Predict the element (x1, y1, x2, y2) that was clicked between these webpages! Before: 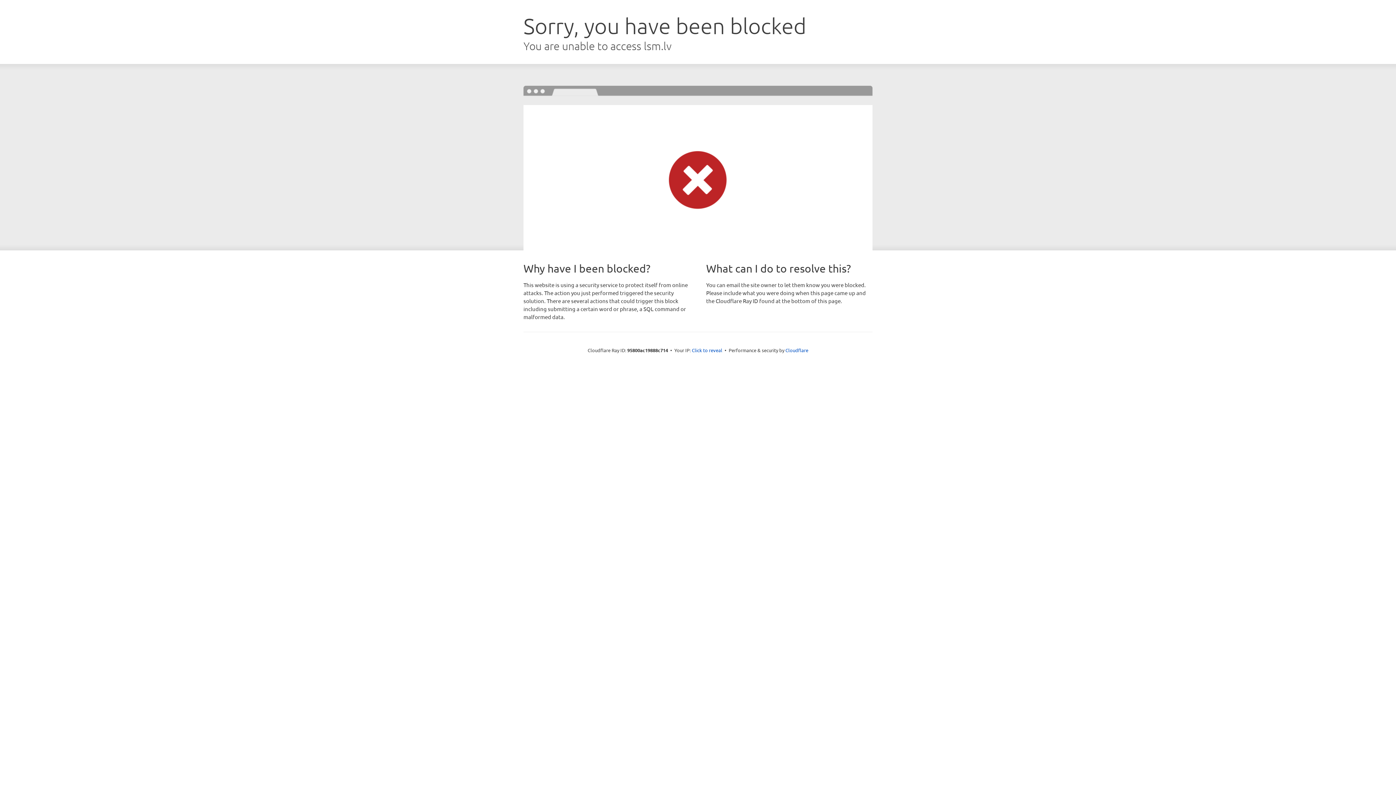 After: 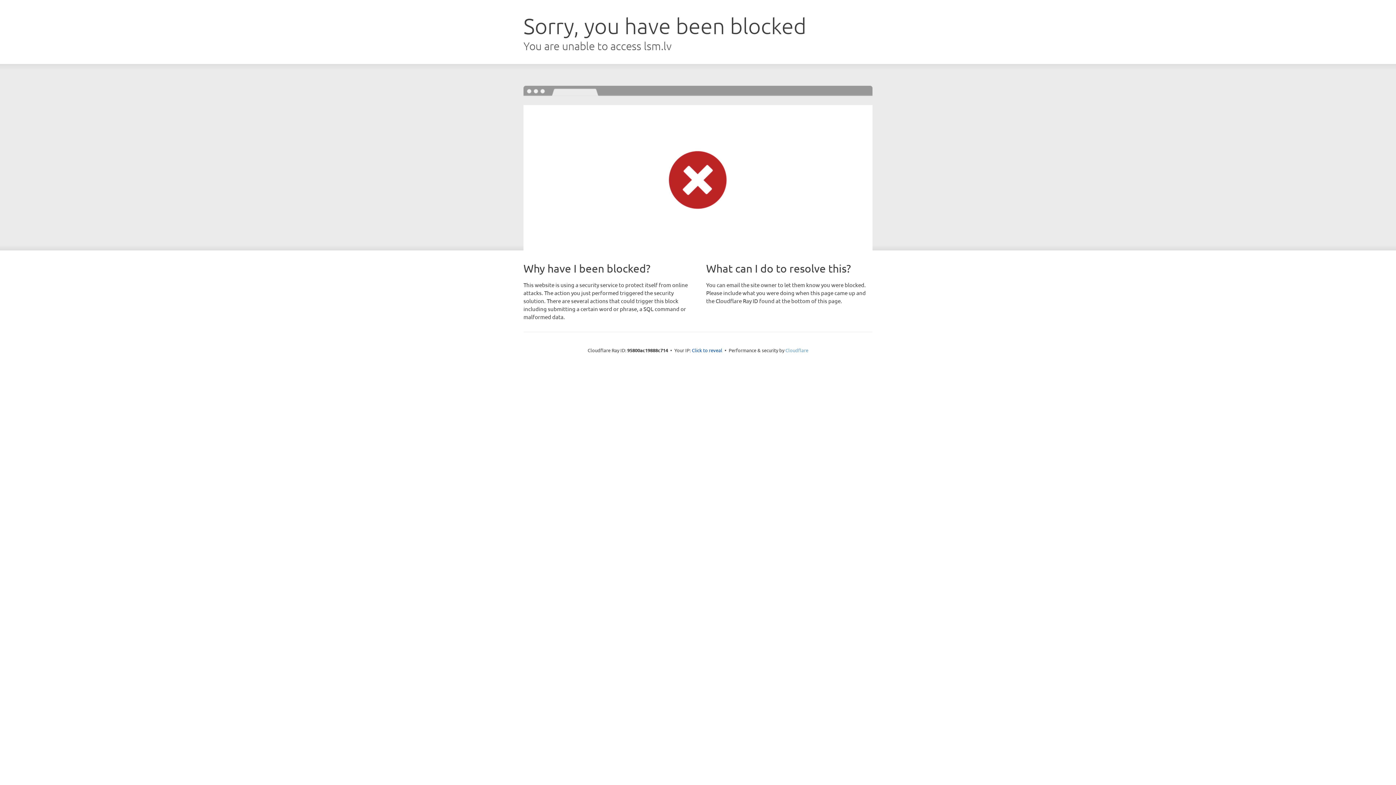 Action: bbox: (785, 347, 808, 353) label: Cloudflare